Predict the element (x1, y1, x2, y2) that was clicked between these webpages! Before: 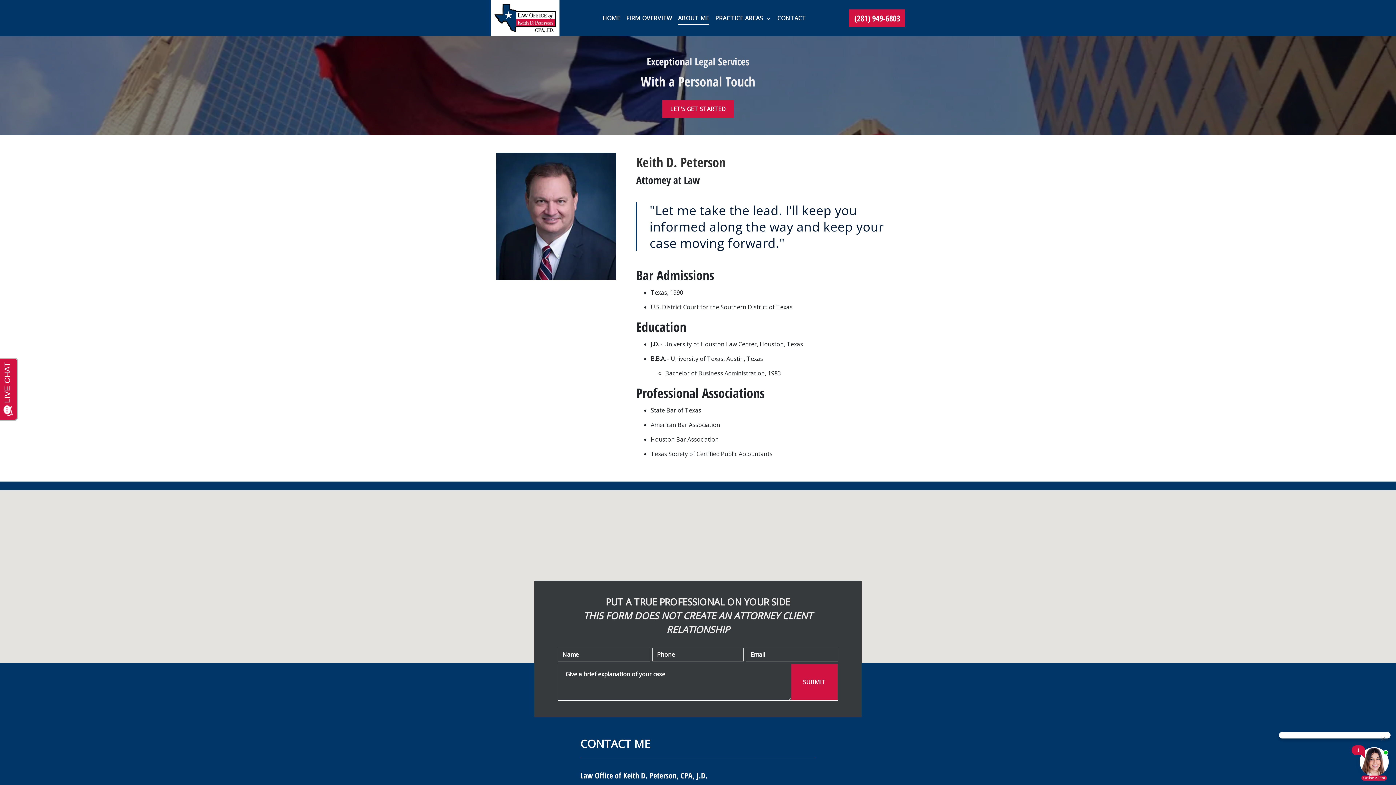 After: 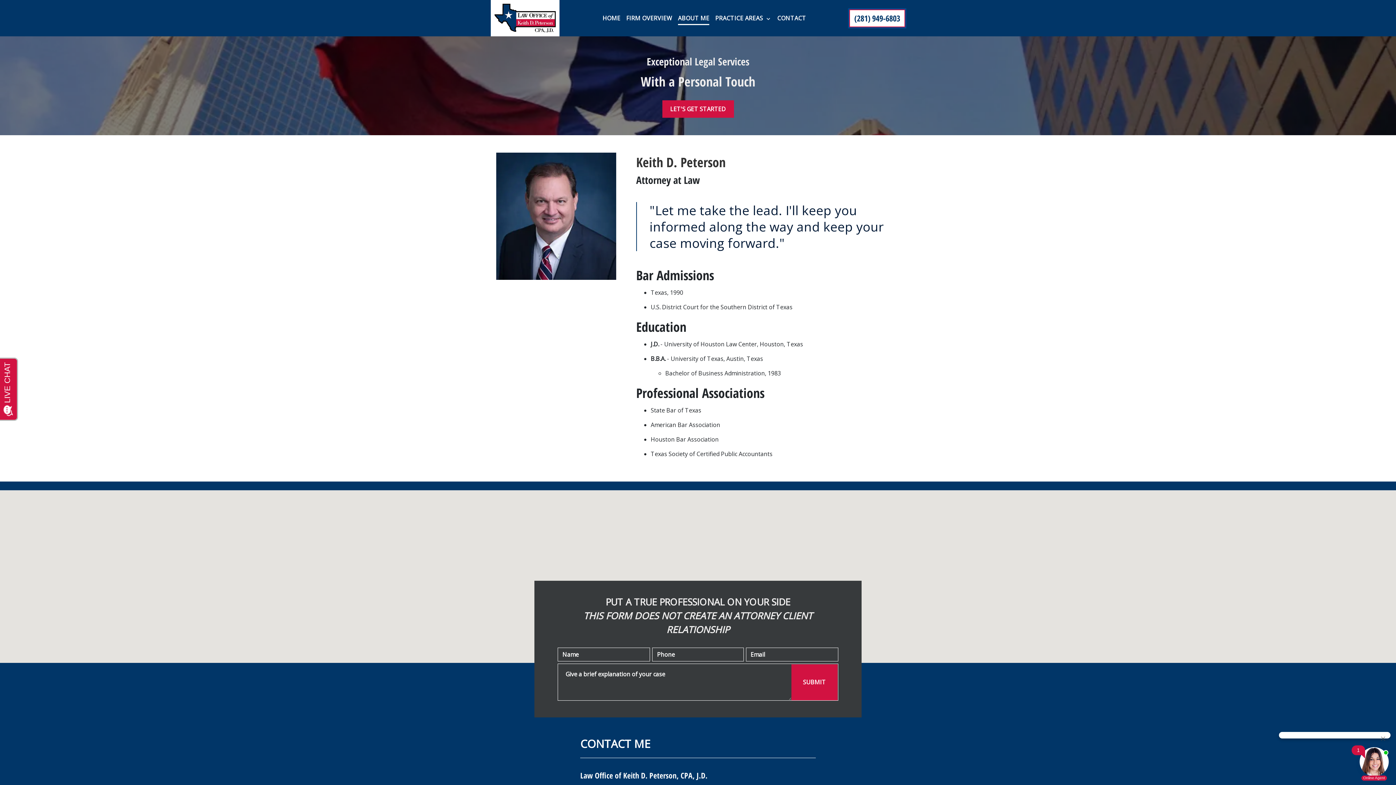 Action: label: link to call attorney (281) 949-6803 bbox: (849, 9, 905, 27)